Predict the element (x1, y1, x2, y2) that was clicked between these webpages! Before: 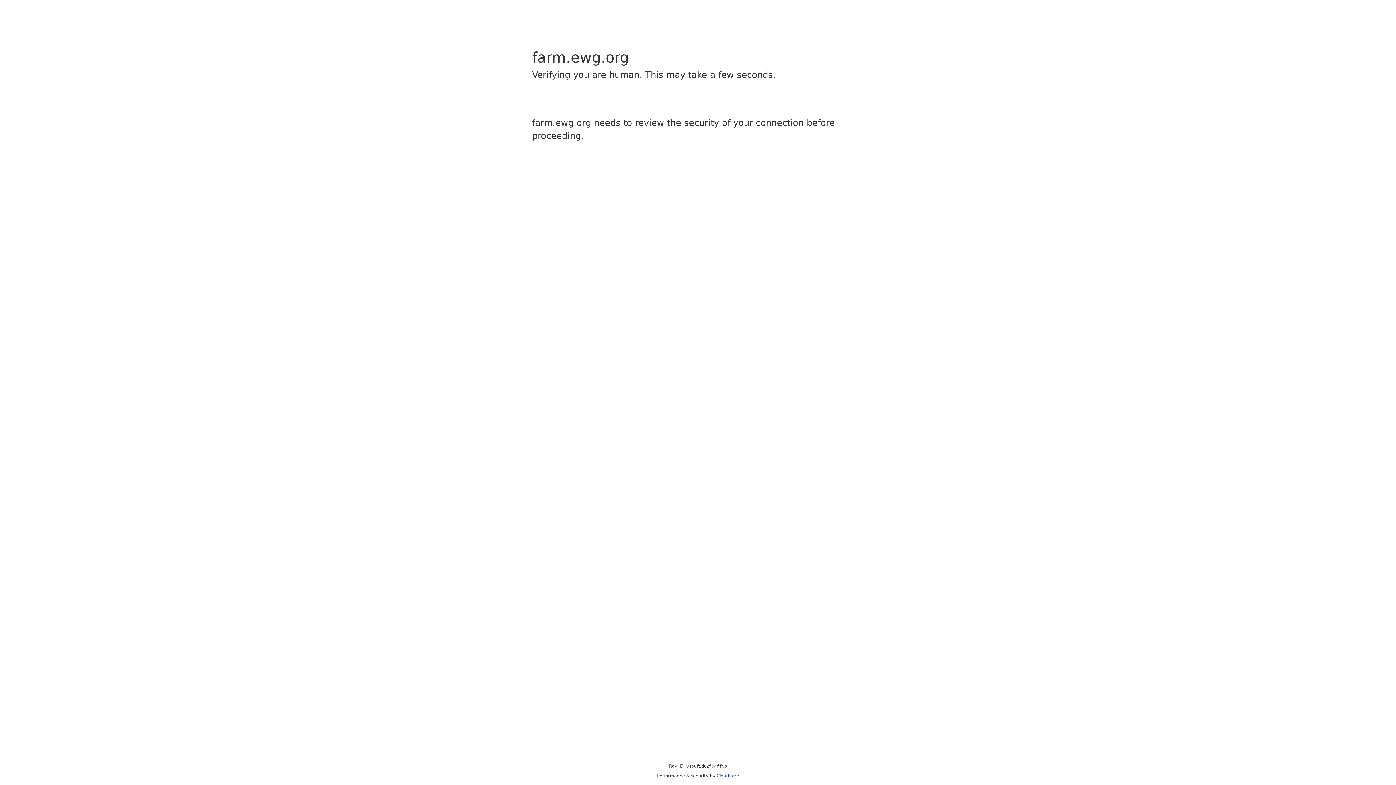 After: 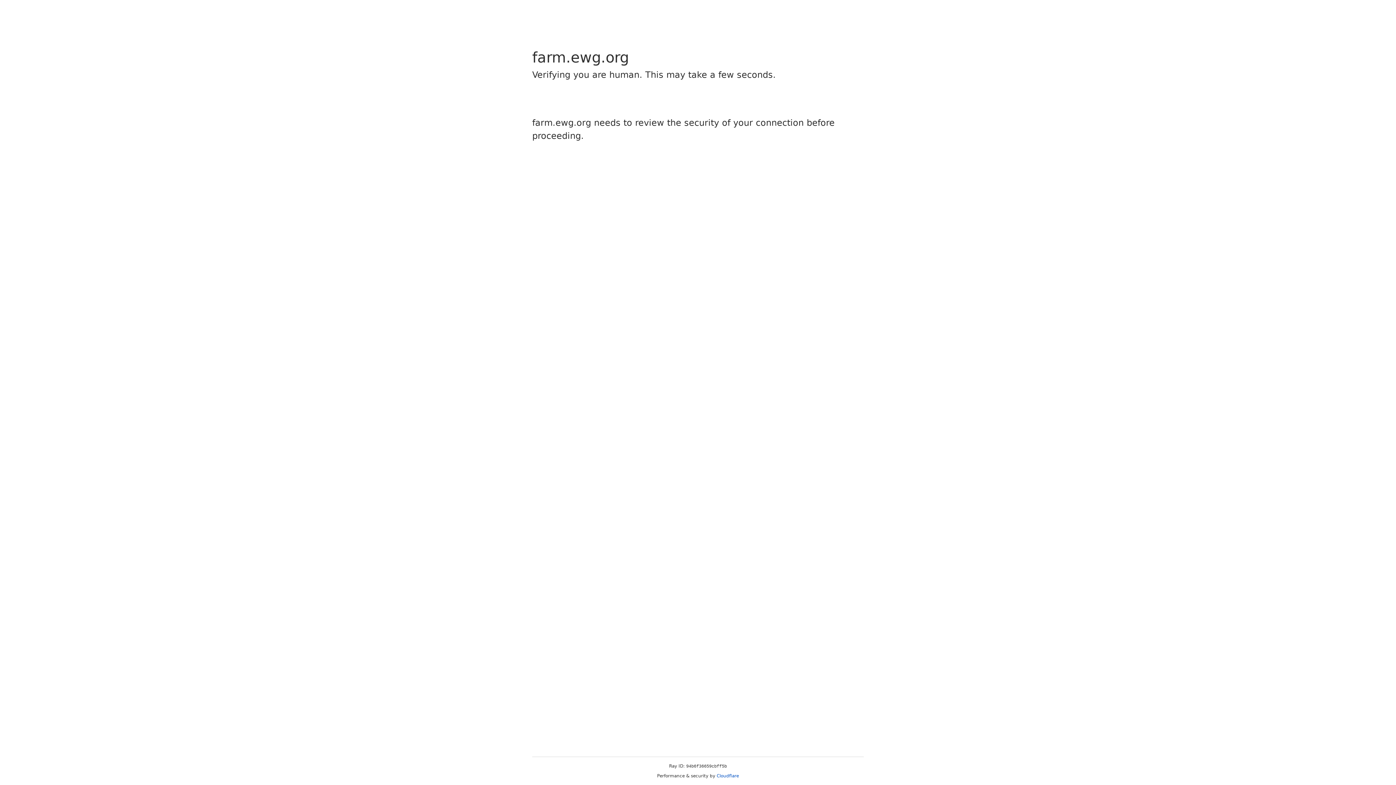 Action: label: Cloudflare bbox: (716, 773, 739, 778)